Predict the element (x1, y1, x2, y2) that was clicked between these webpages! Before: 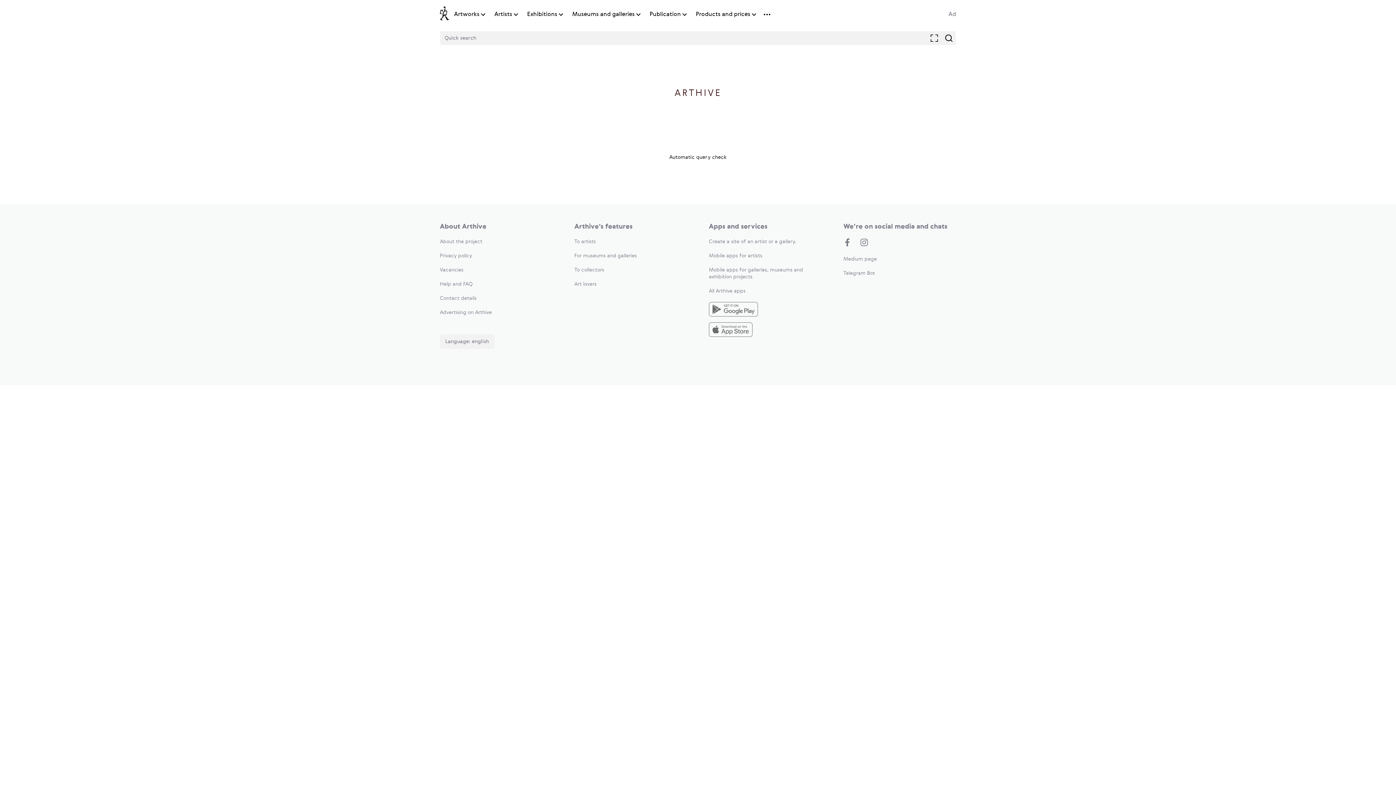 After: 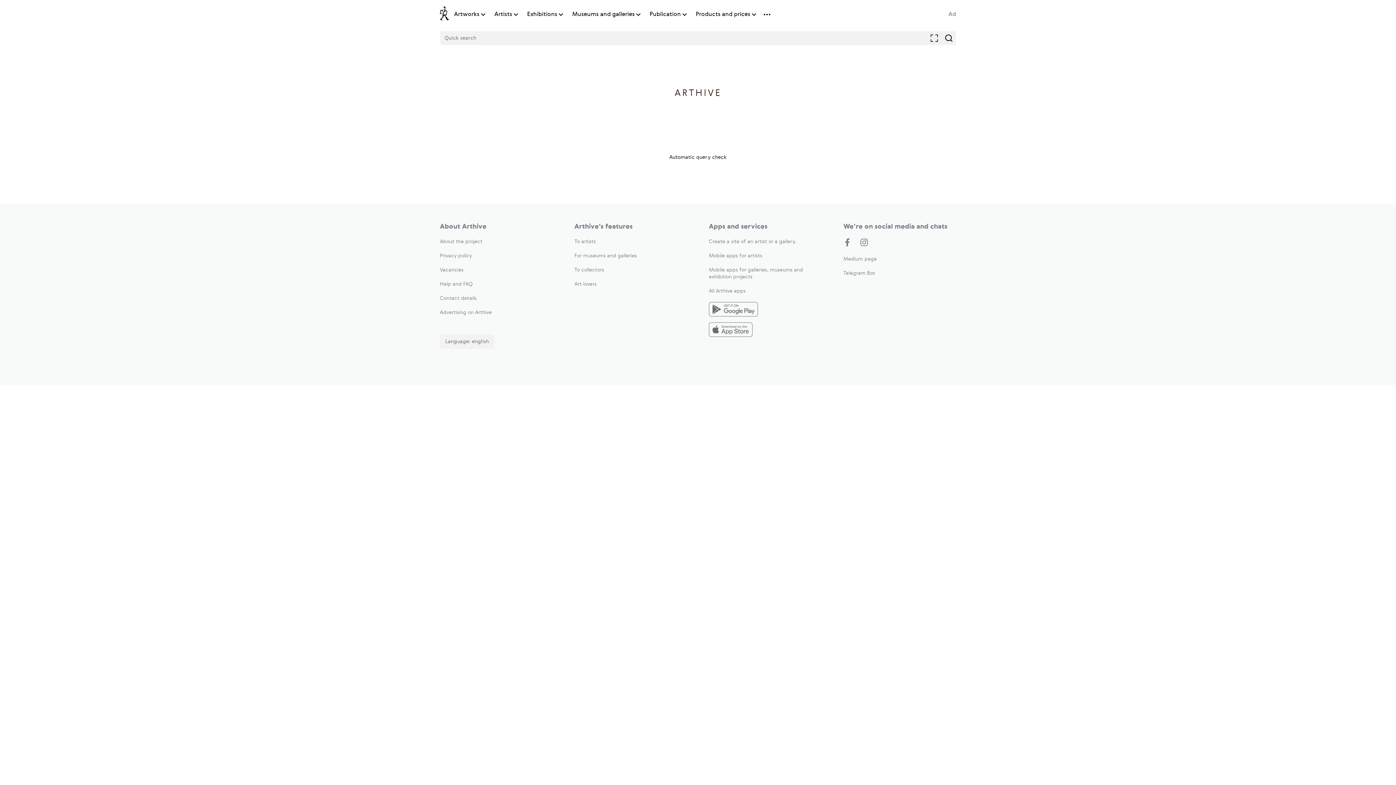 Action: bbox: (574, 267, 604, 272) label: To collectors